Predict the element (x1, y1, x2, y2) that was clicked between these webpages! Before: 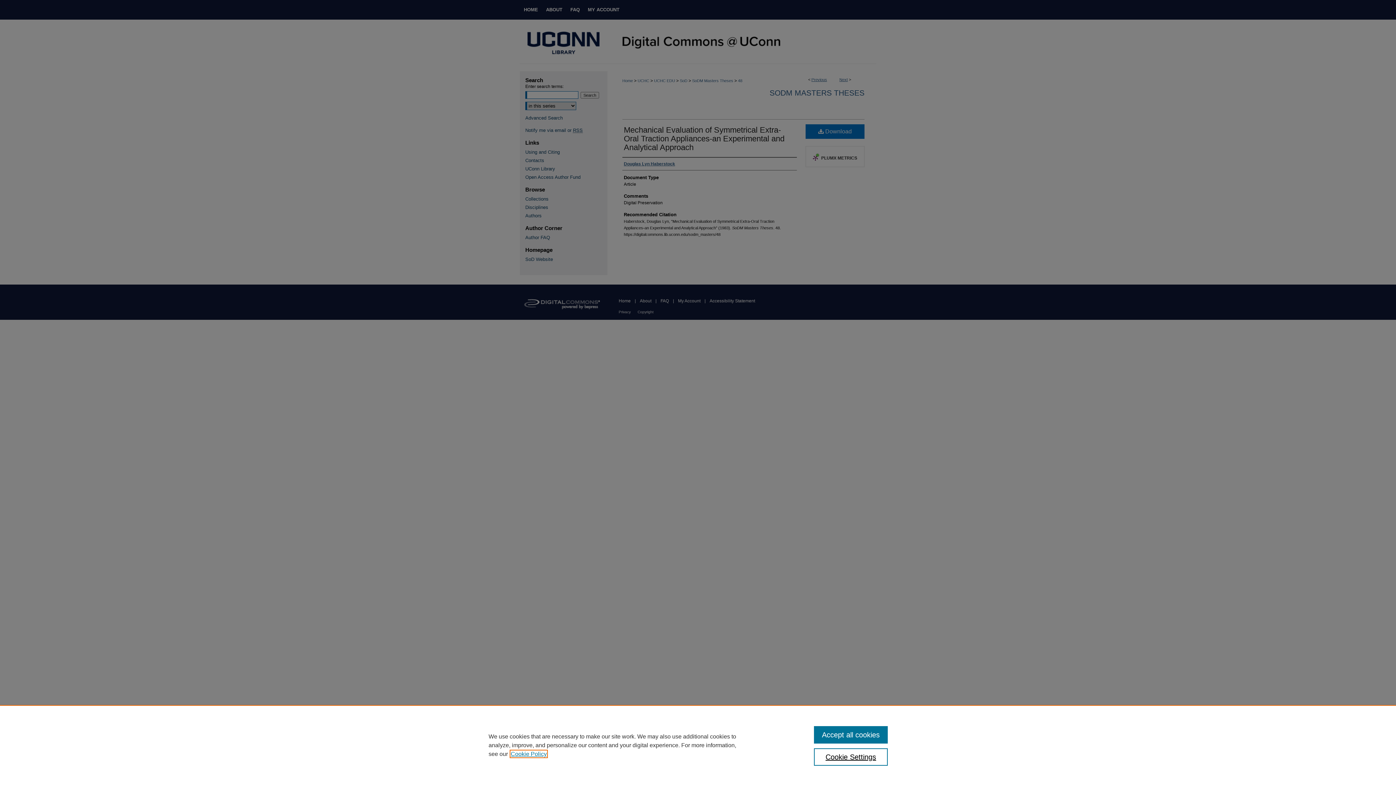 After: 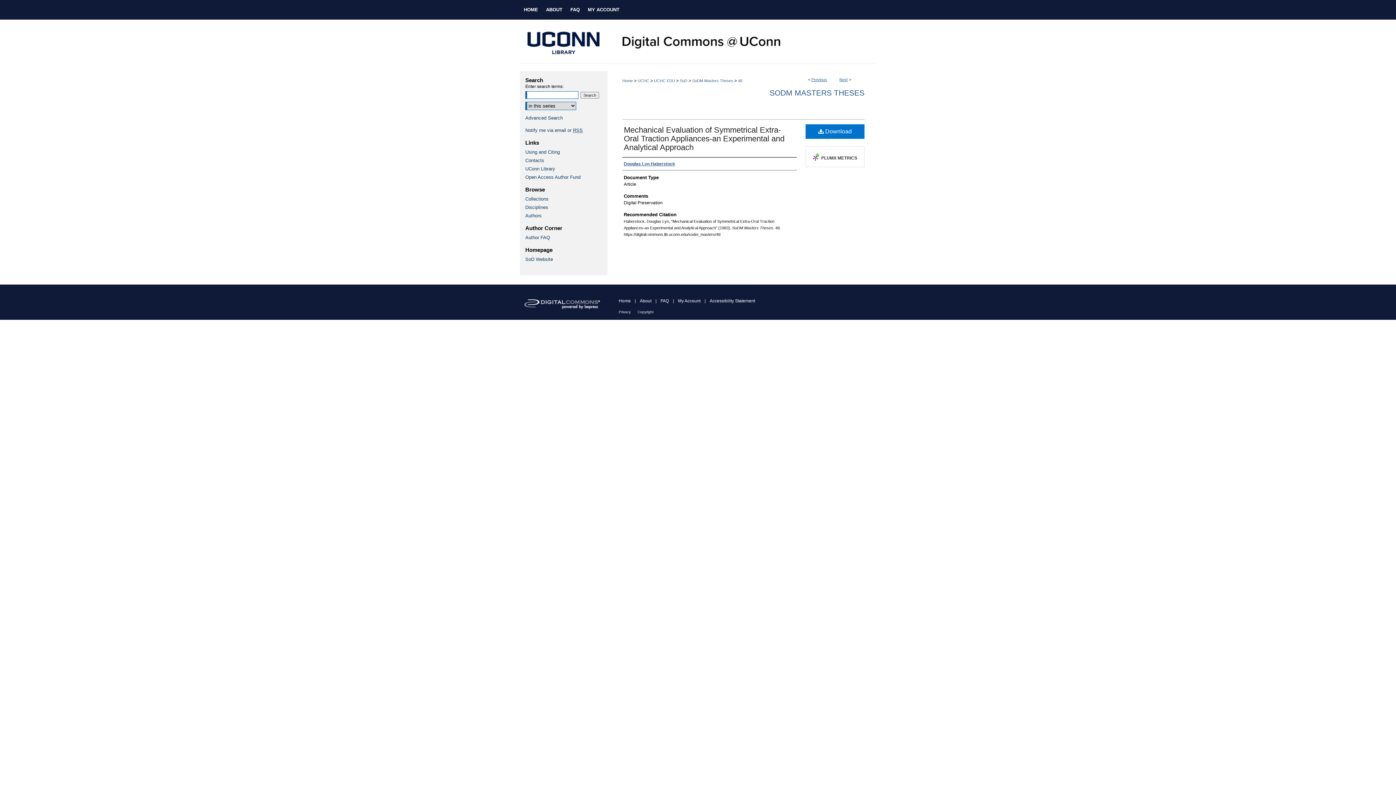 Action: bbox: (814, 726, 887, 744) label: Accept all cookies